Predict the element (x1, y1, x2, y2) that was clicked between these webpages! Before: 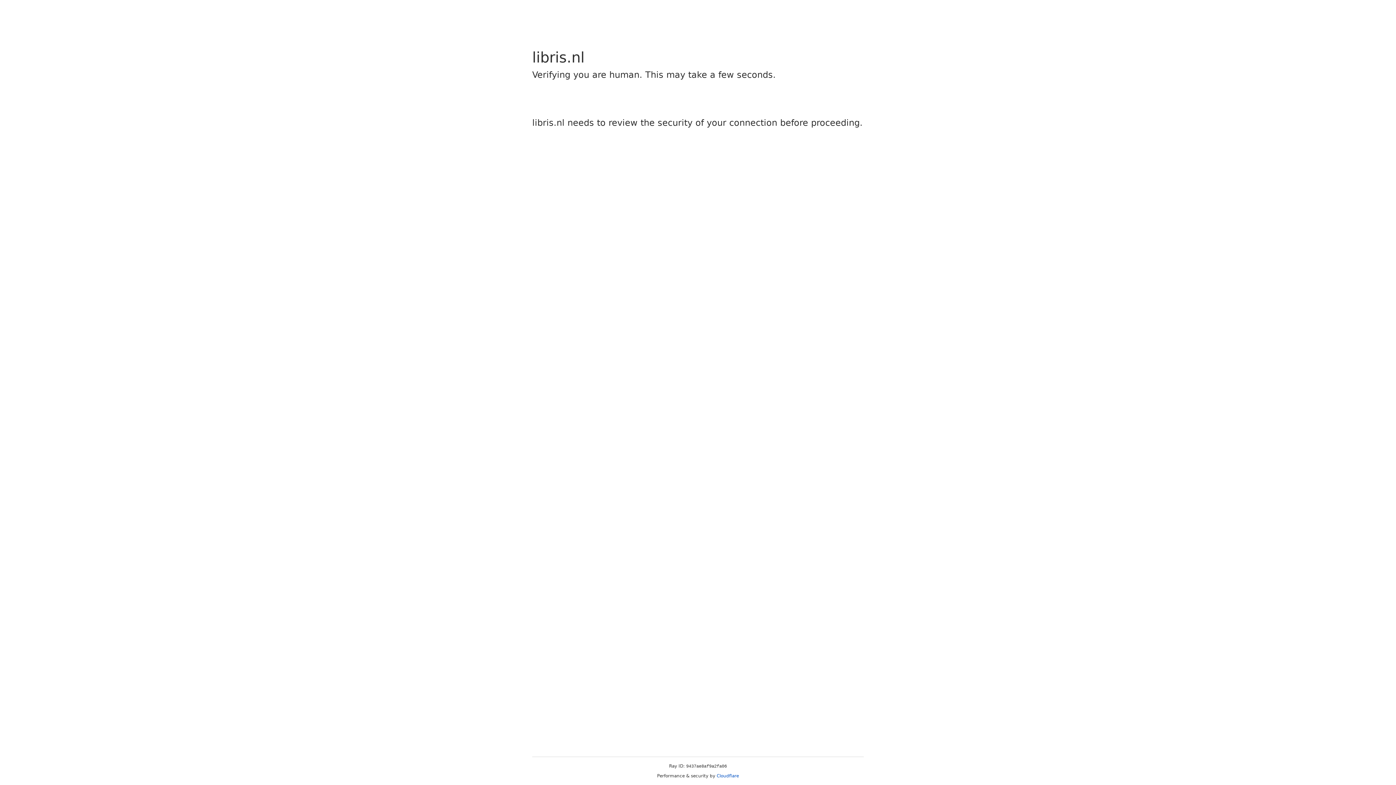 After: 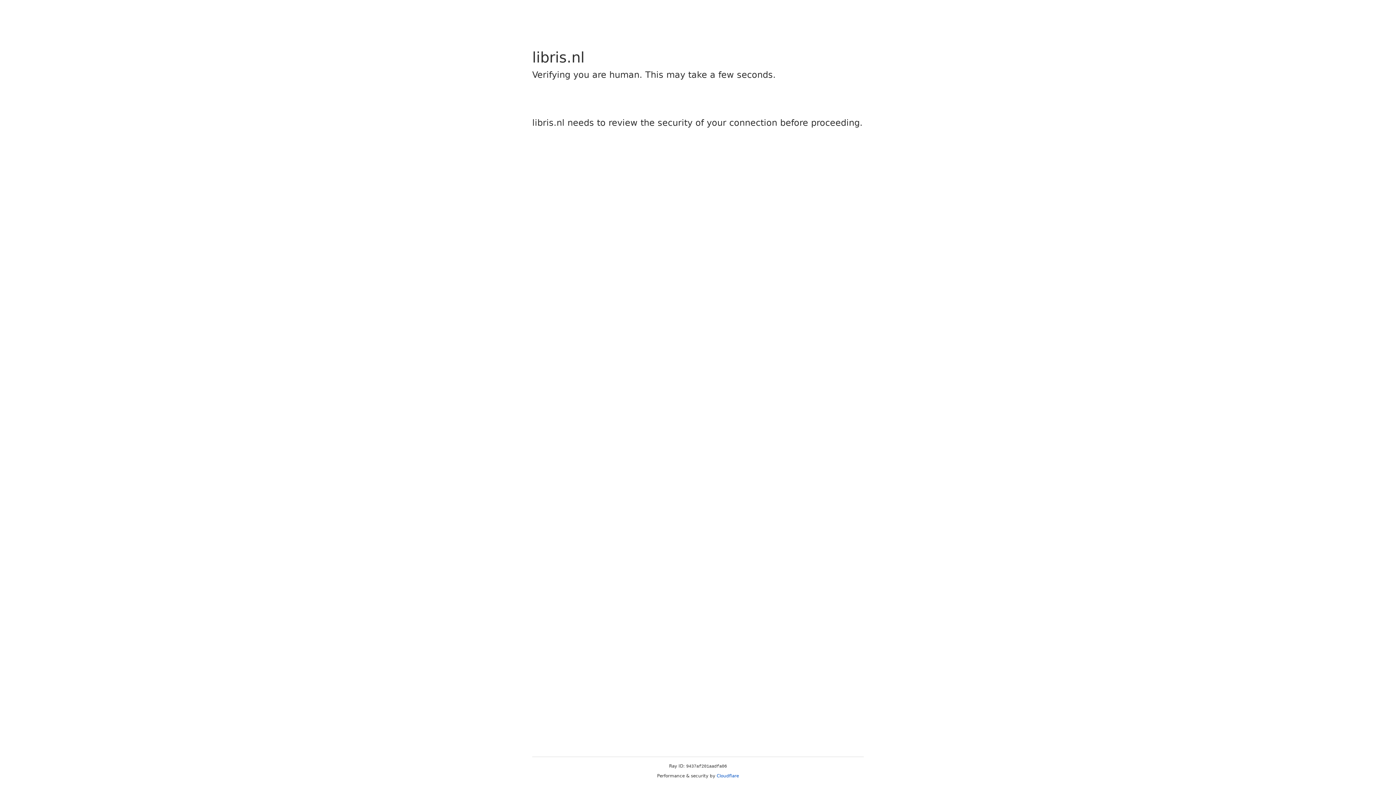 Action: label: Cloudflare bbox: (716, 773, 739, 778)